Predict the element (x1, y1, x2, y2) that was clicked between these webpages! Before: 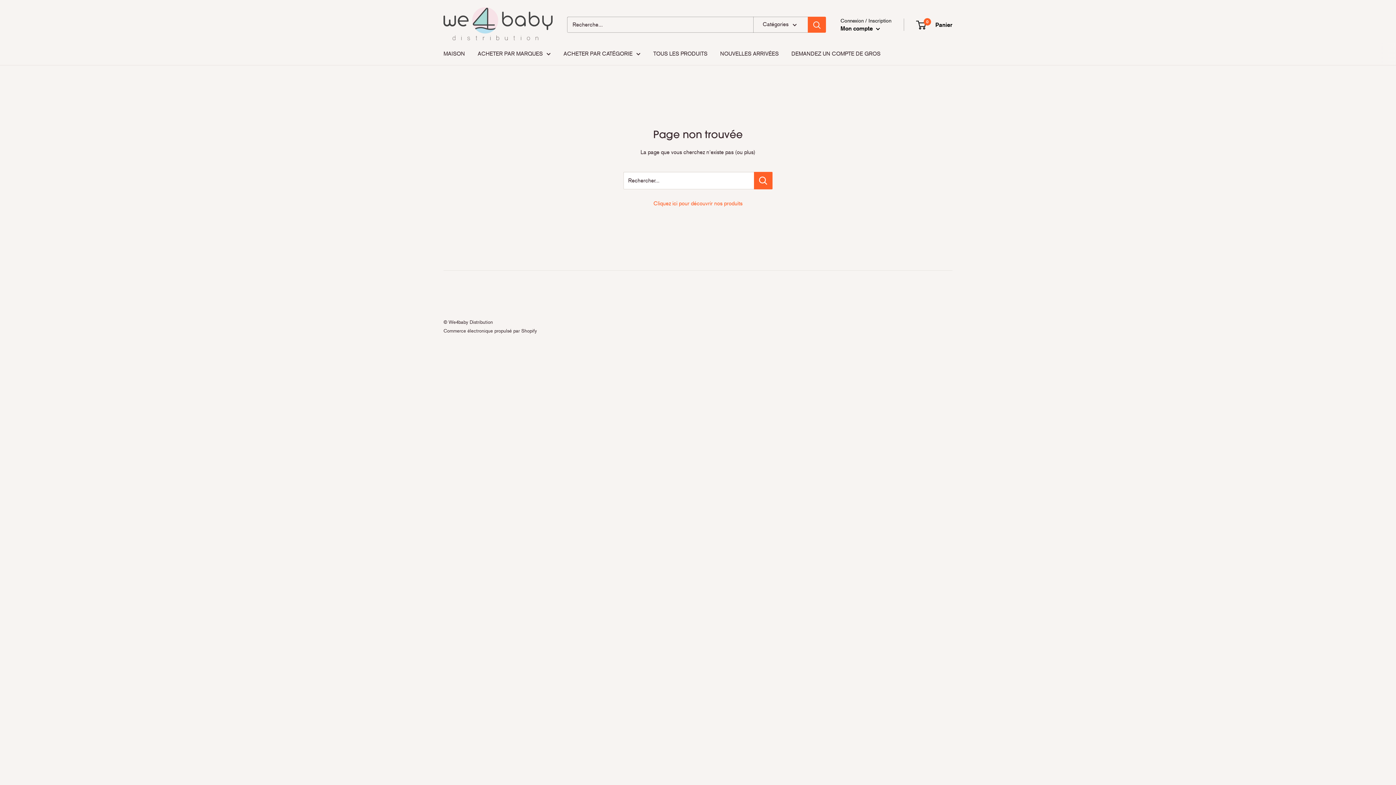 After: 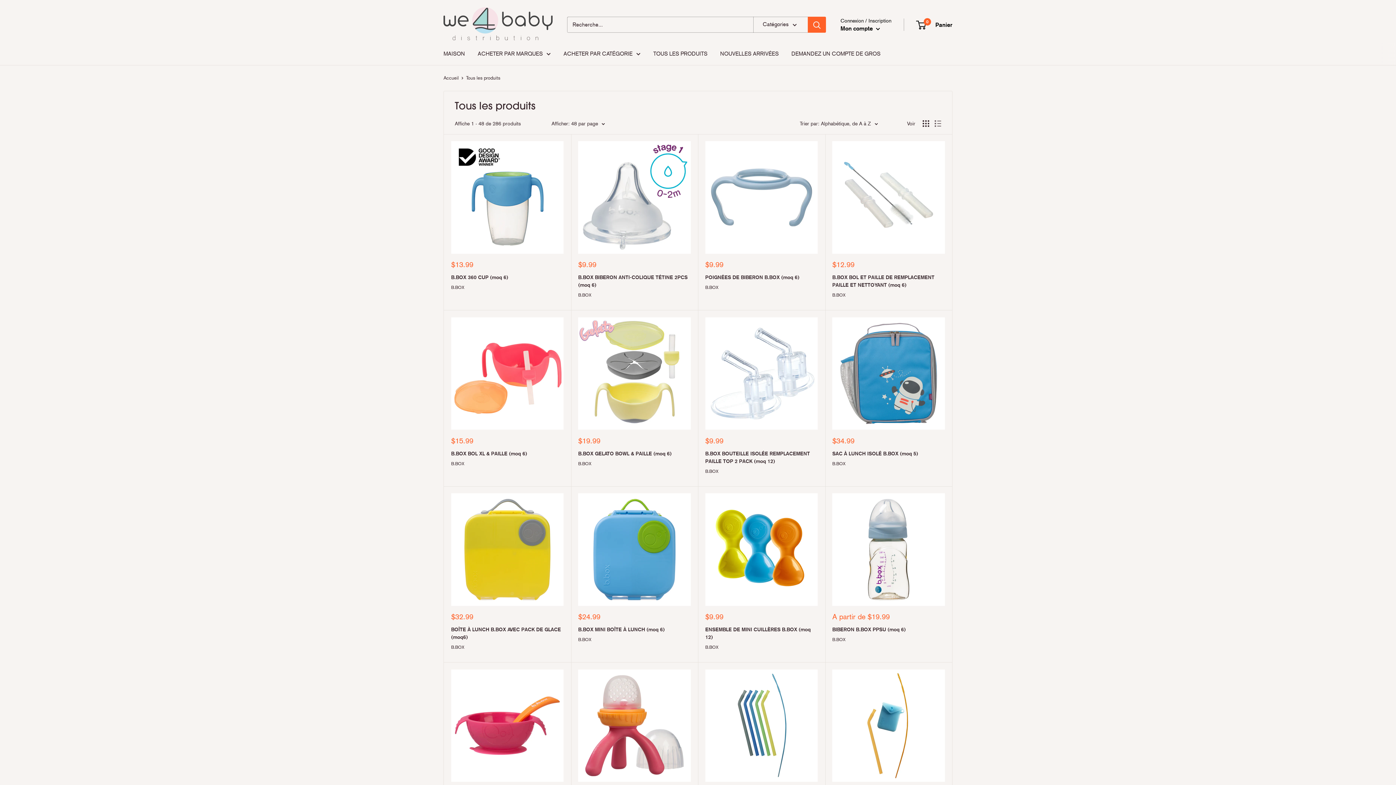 Action: bbox: (653, 48, 707, 58) label: TOUS LES PRODUITS